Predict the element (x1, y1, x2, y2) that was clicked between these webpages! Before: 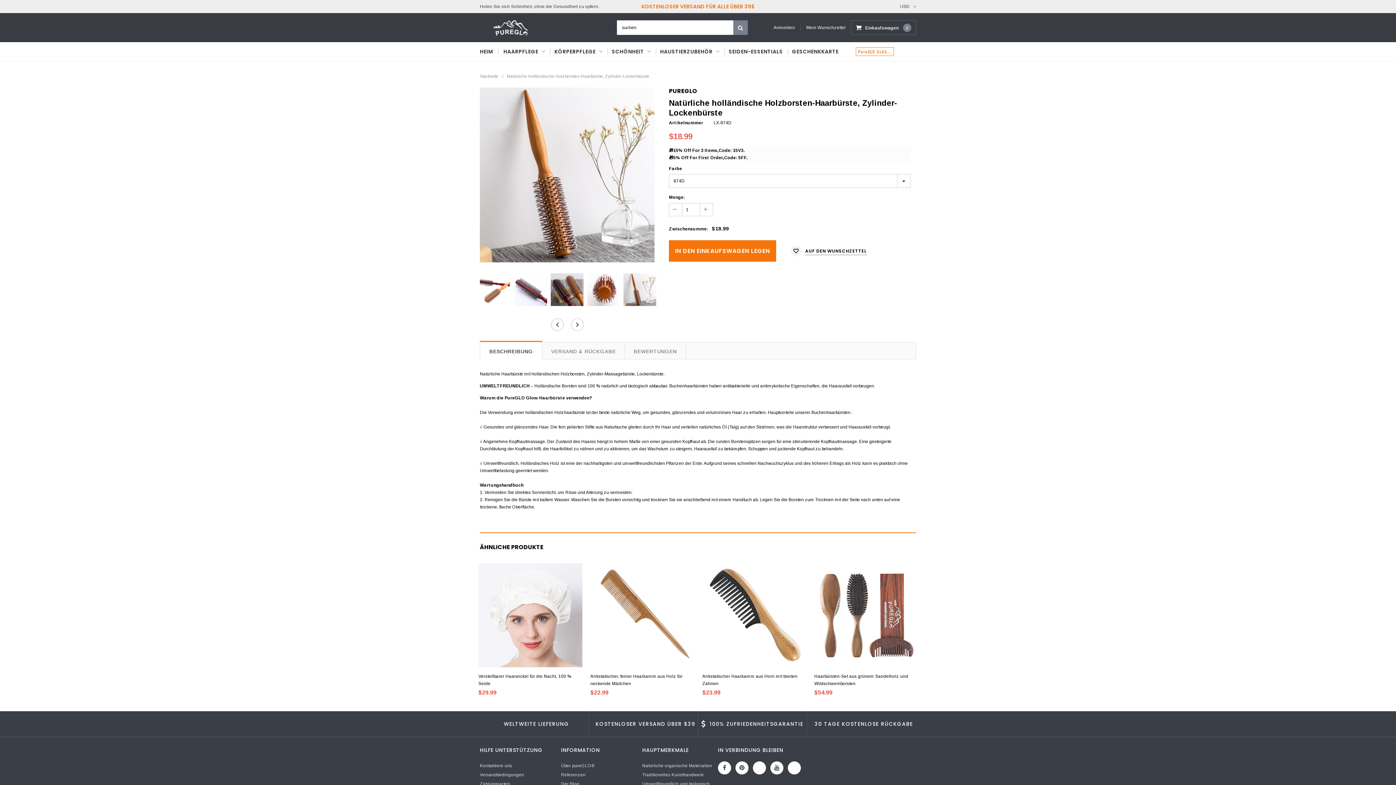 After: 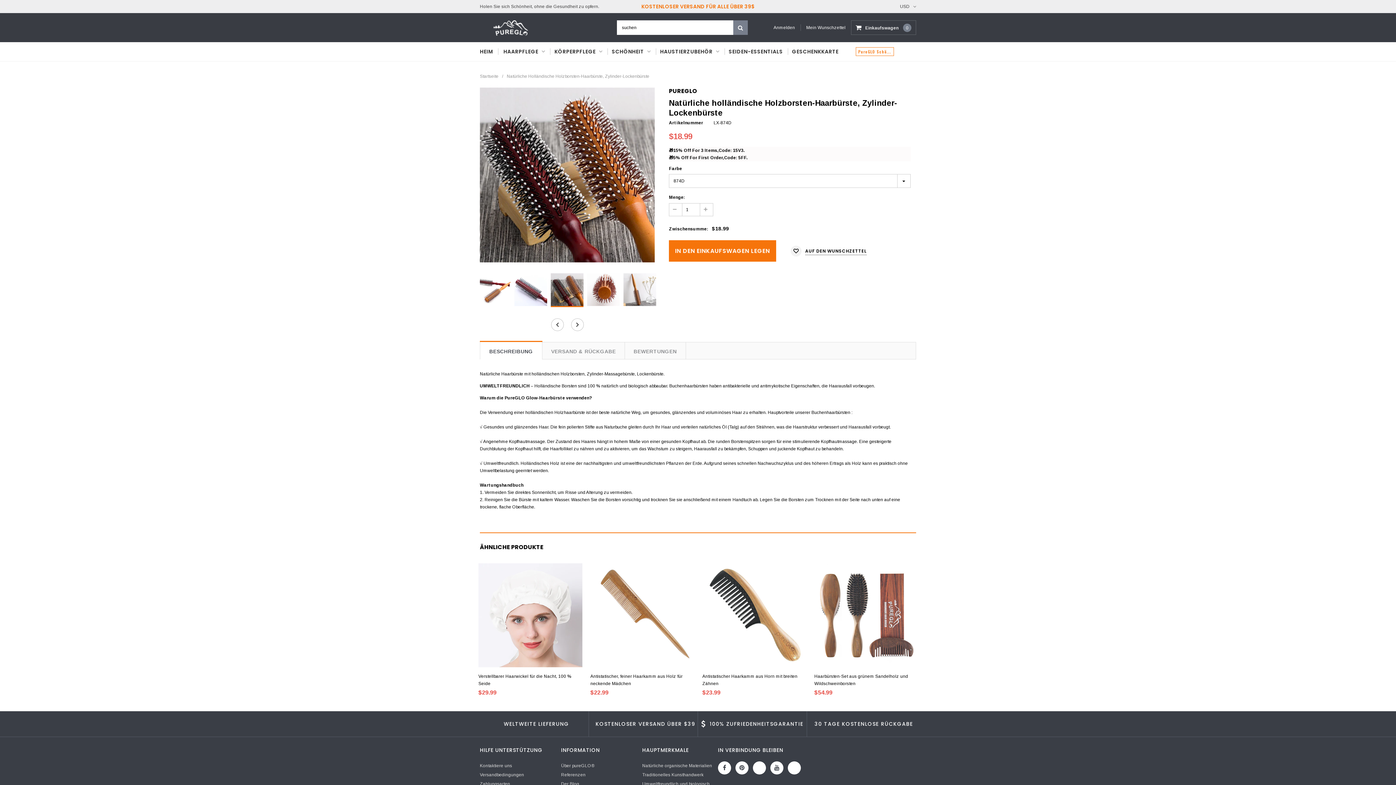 Action: bbox: (550, 273, 583, 307)